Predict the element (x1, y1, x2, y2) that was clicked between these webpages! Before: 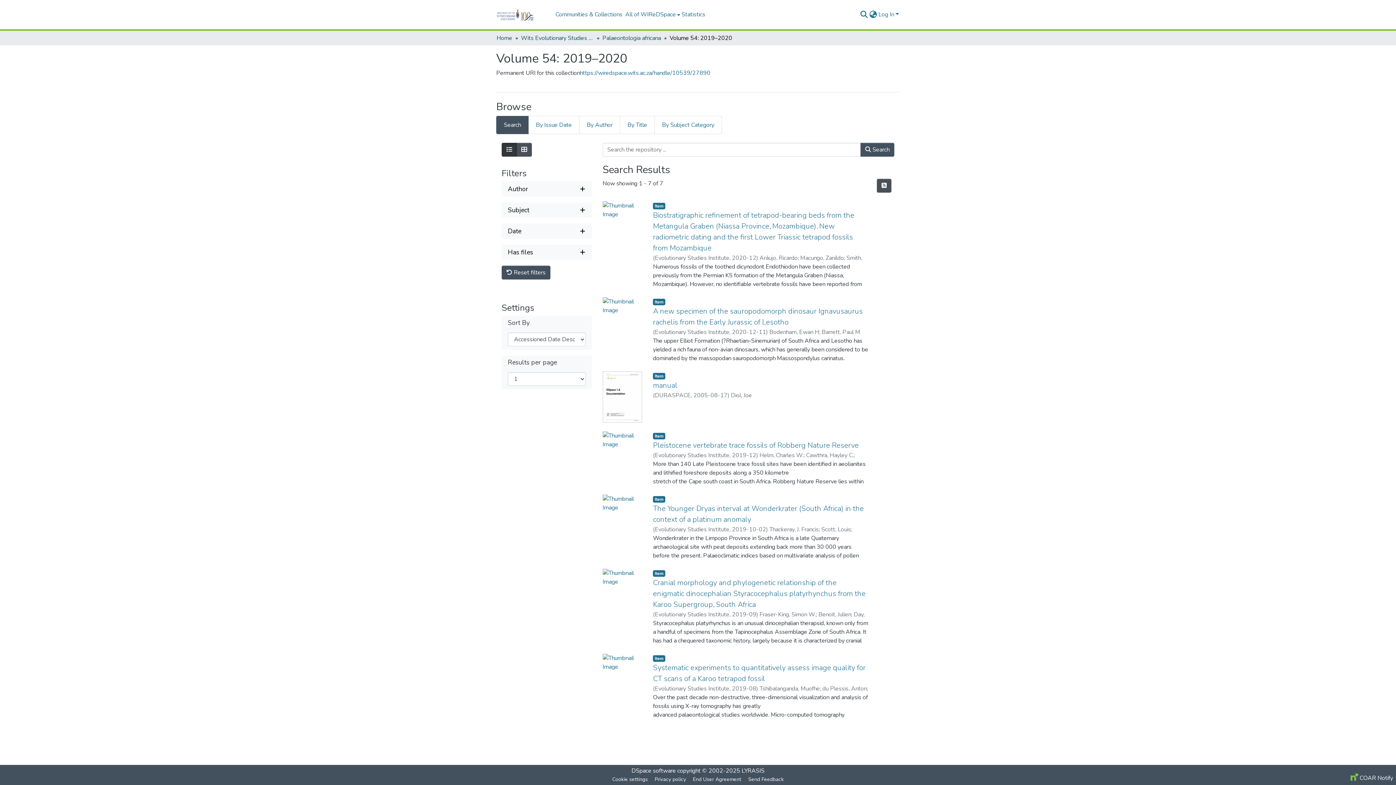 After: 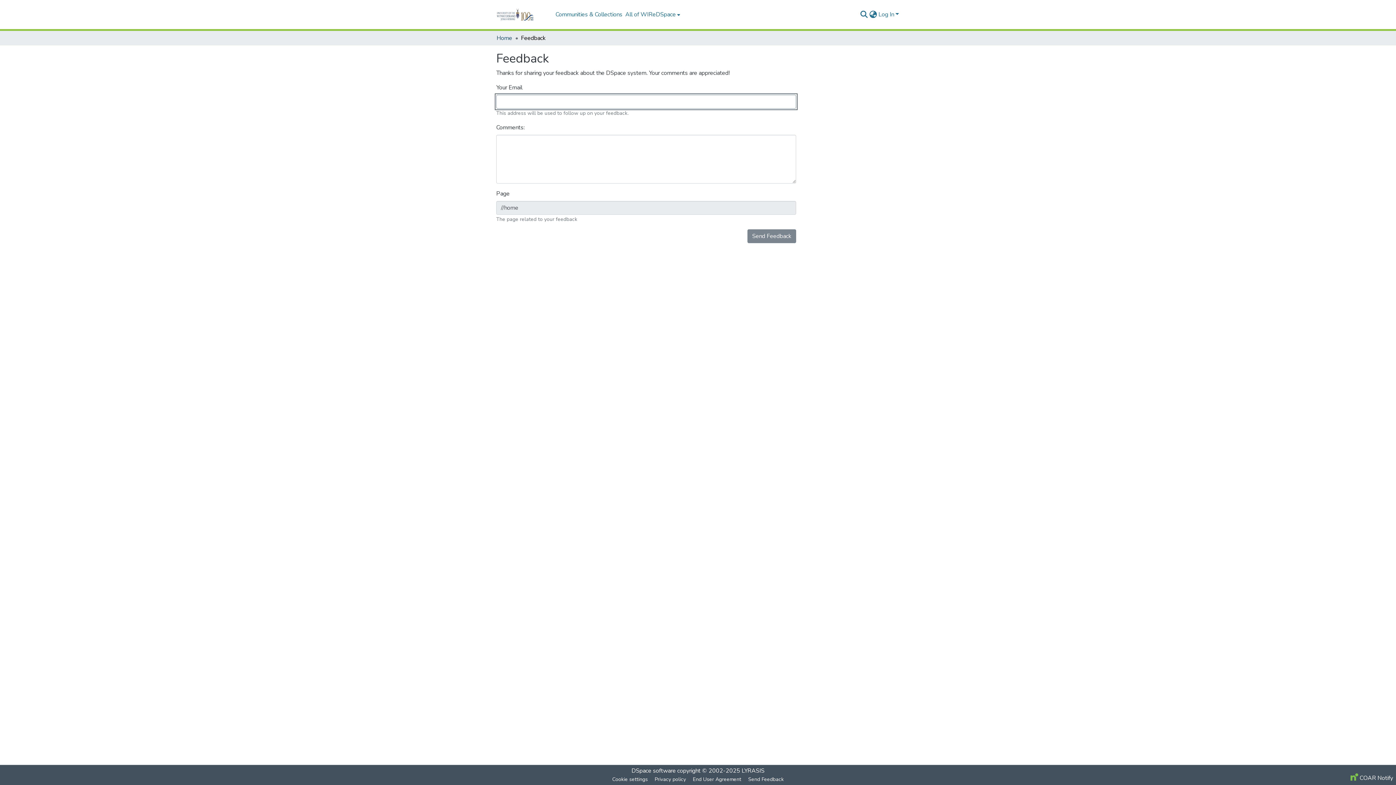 Action: label: Send Feedback bbox: (745, 775, 787, 784)